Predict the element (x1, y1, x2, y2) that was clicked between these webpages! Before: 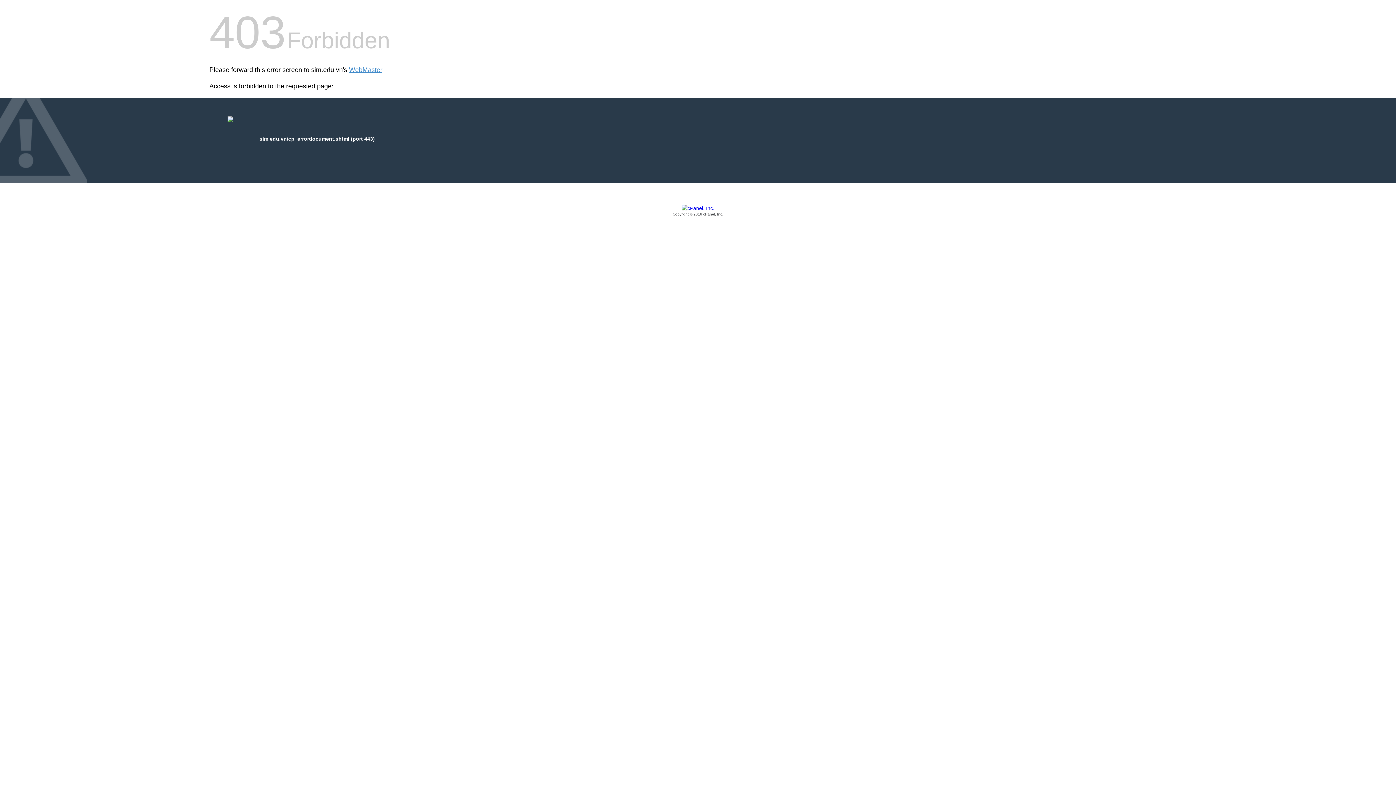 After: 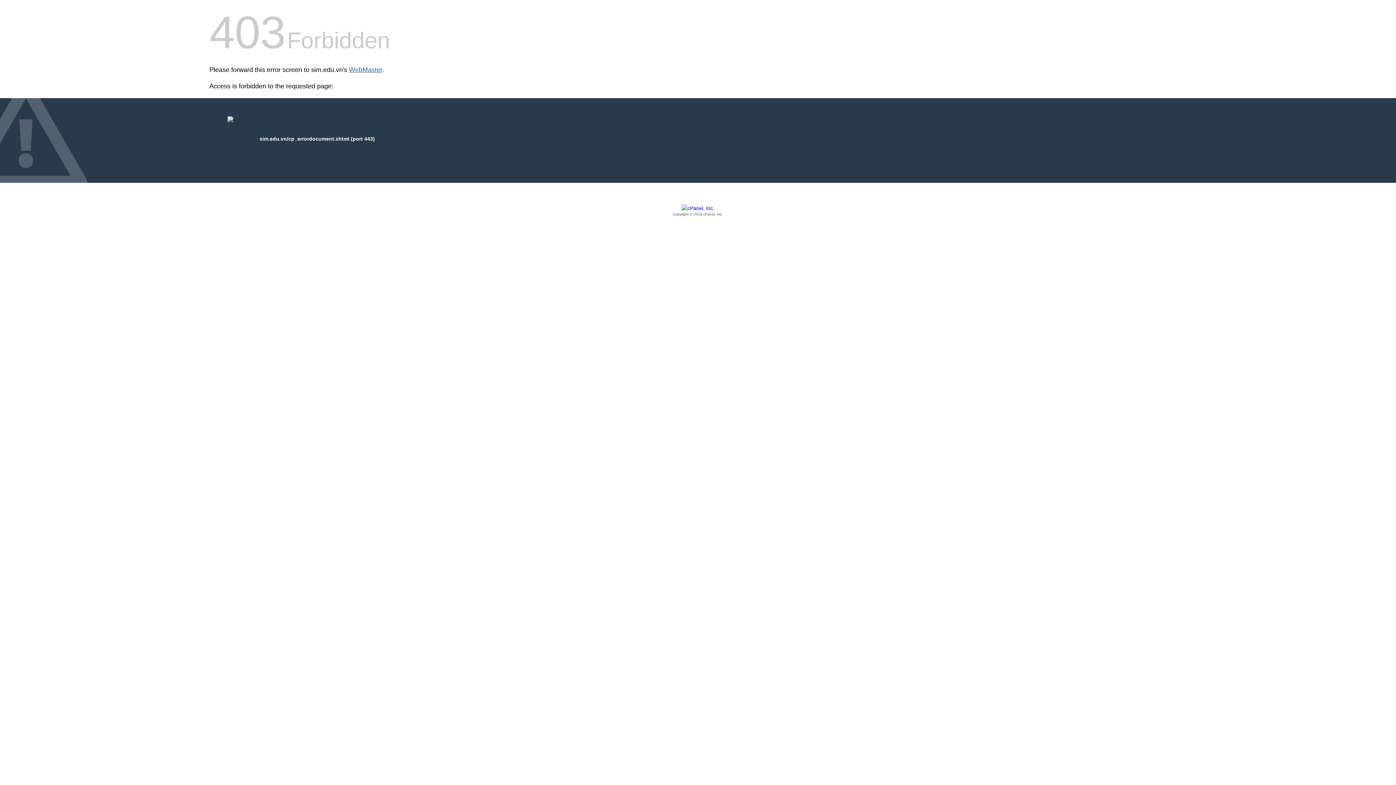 Action: bbox: (349, 66, 382, 73) label: WebMaster